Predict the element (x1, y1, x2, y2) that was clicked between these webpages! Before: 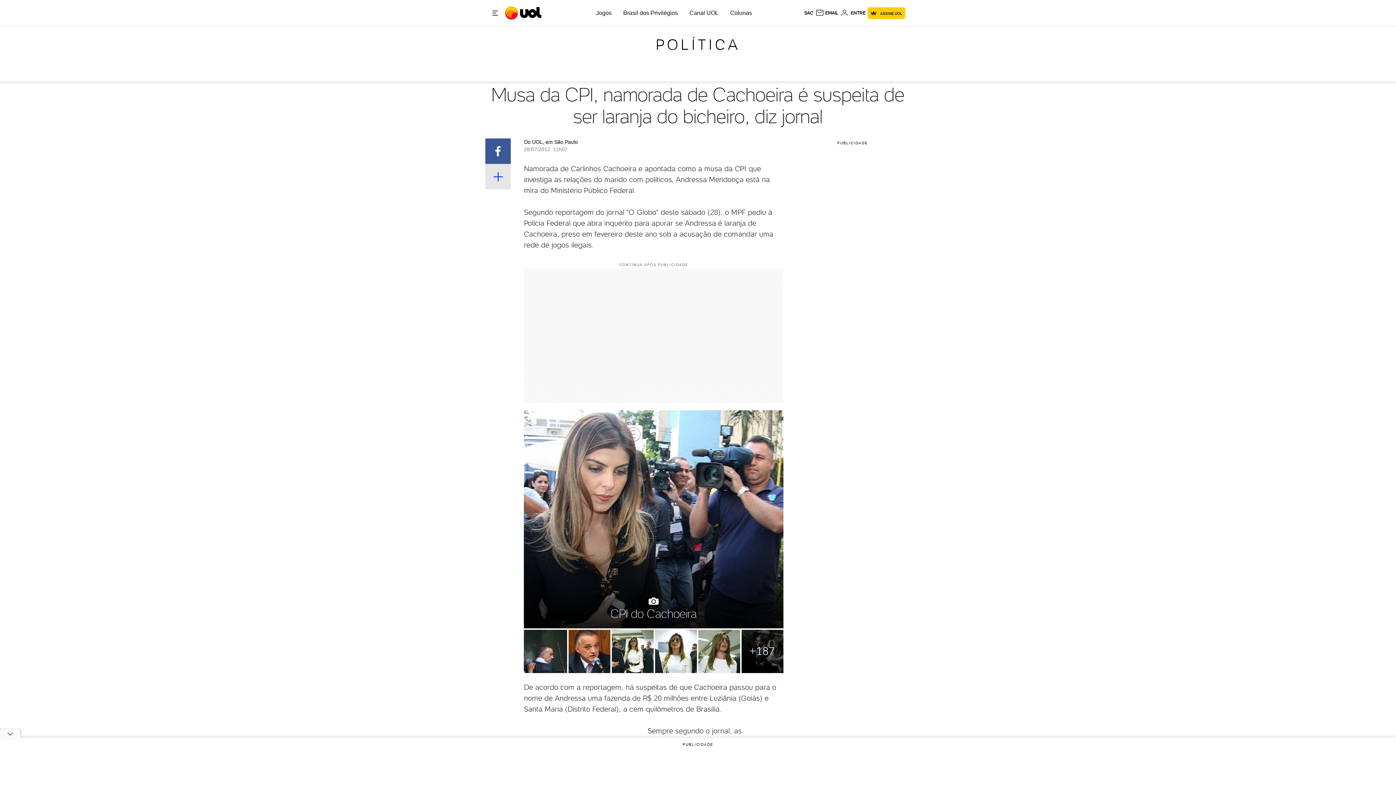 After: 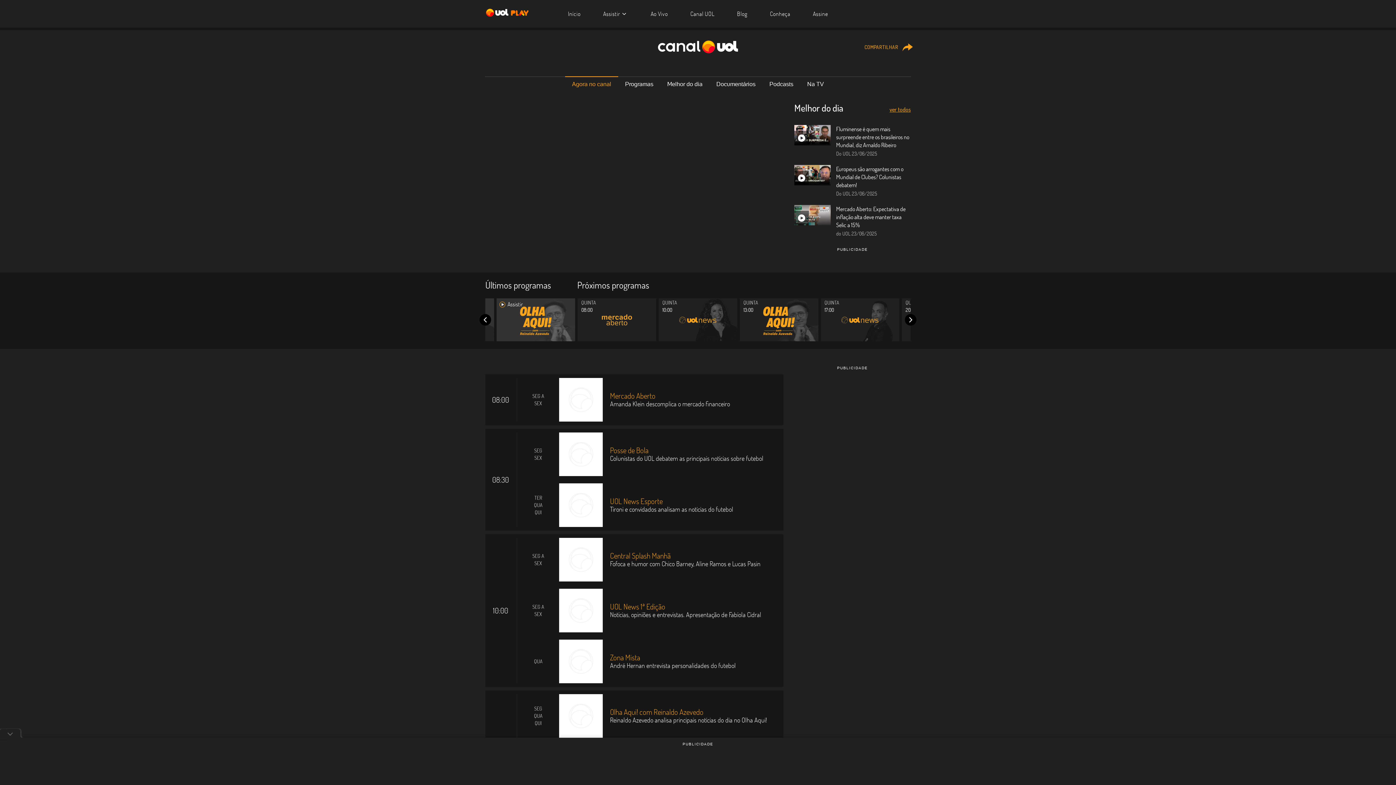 Action: label: Canal UOL bbox: (689, 9, 718, 16)